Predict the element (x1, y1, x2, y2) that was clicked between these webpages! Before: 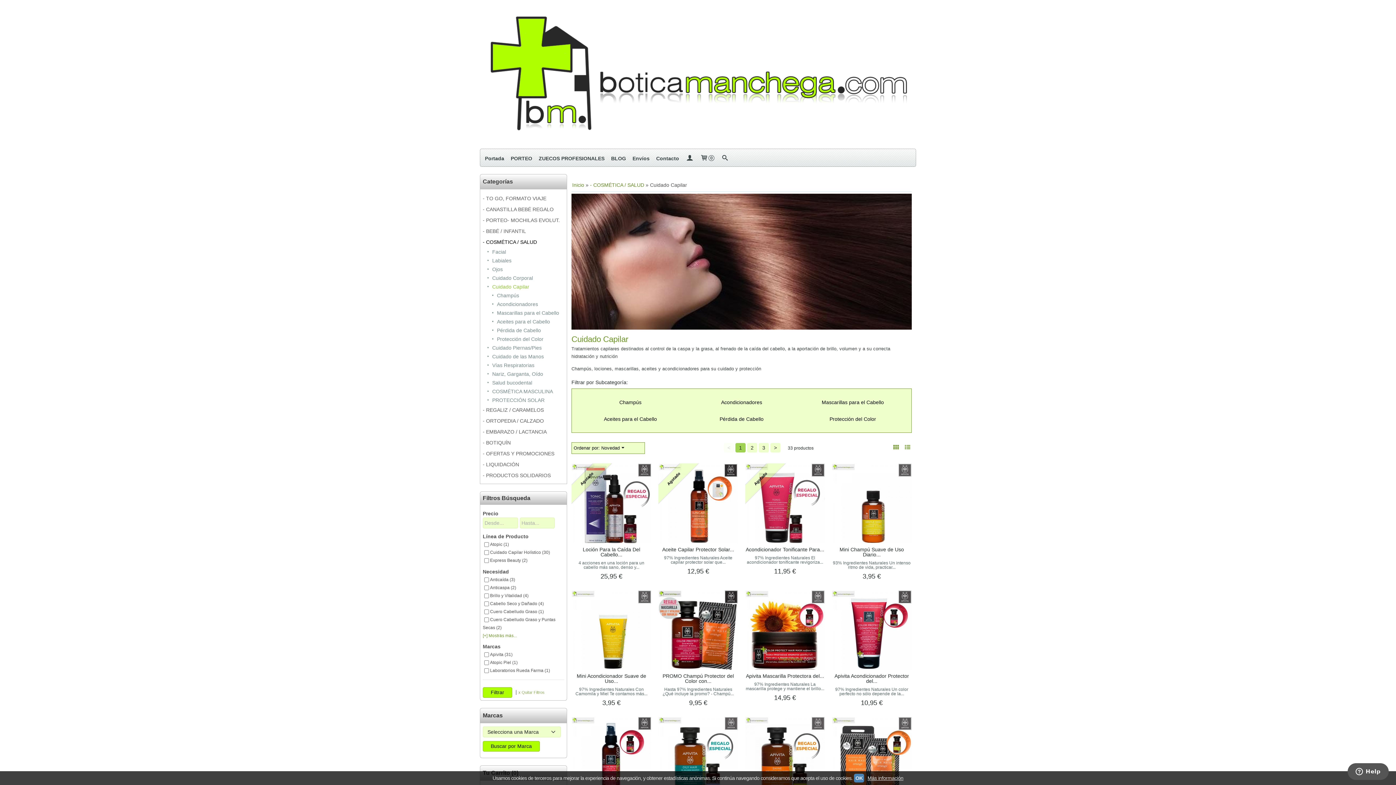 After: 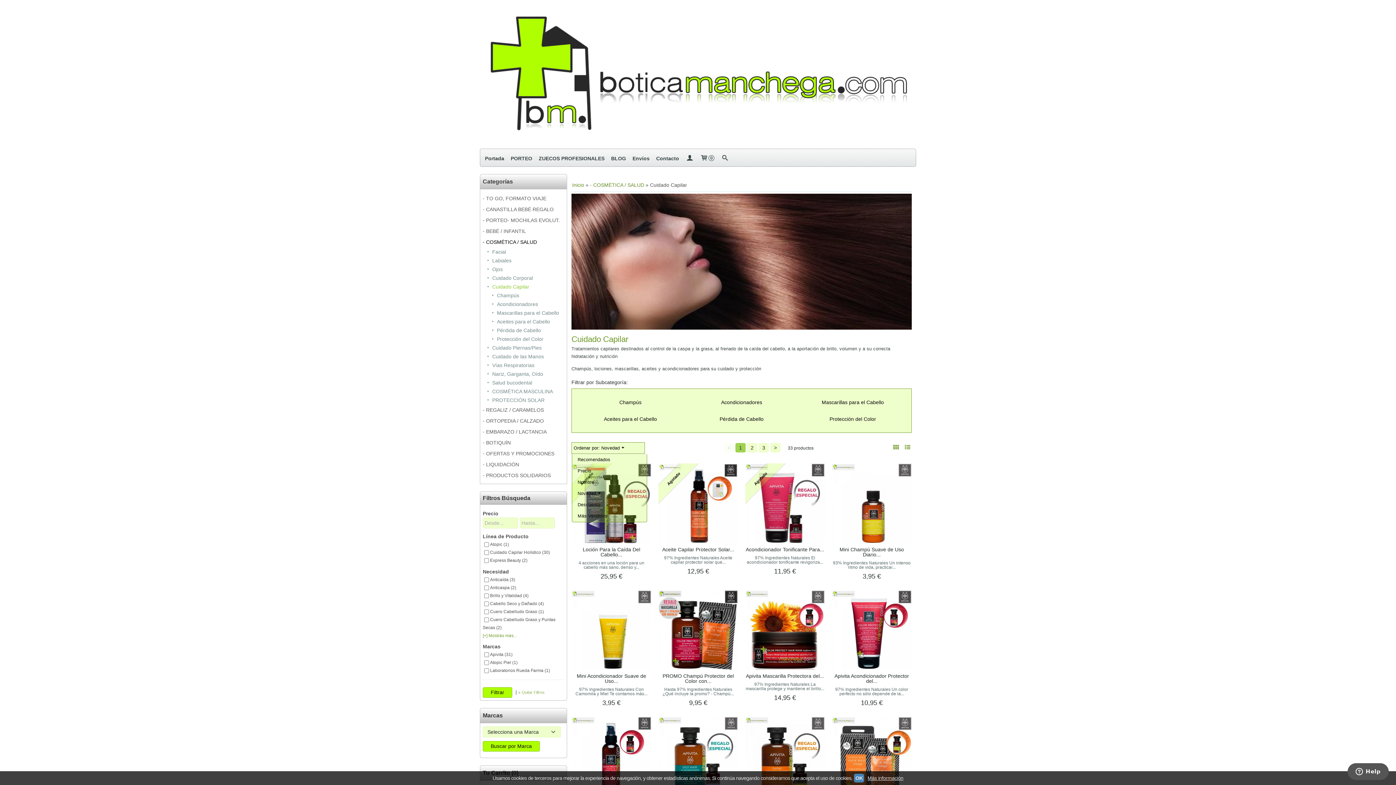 Action: bbox: (601, 445, 624, 450) label: Novedad